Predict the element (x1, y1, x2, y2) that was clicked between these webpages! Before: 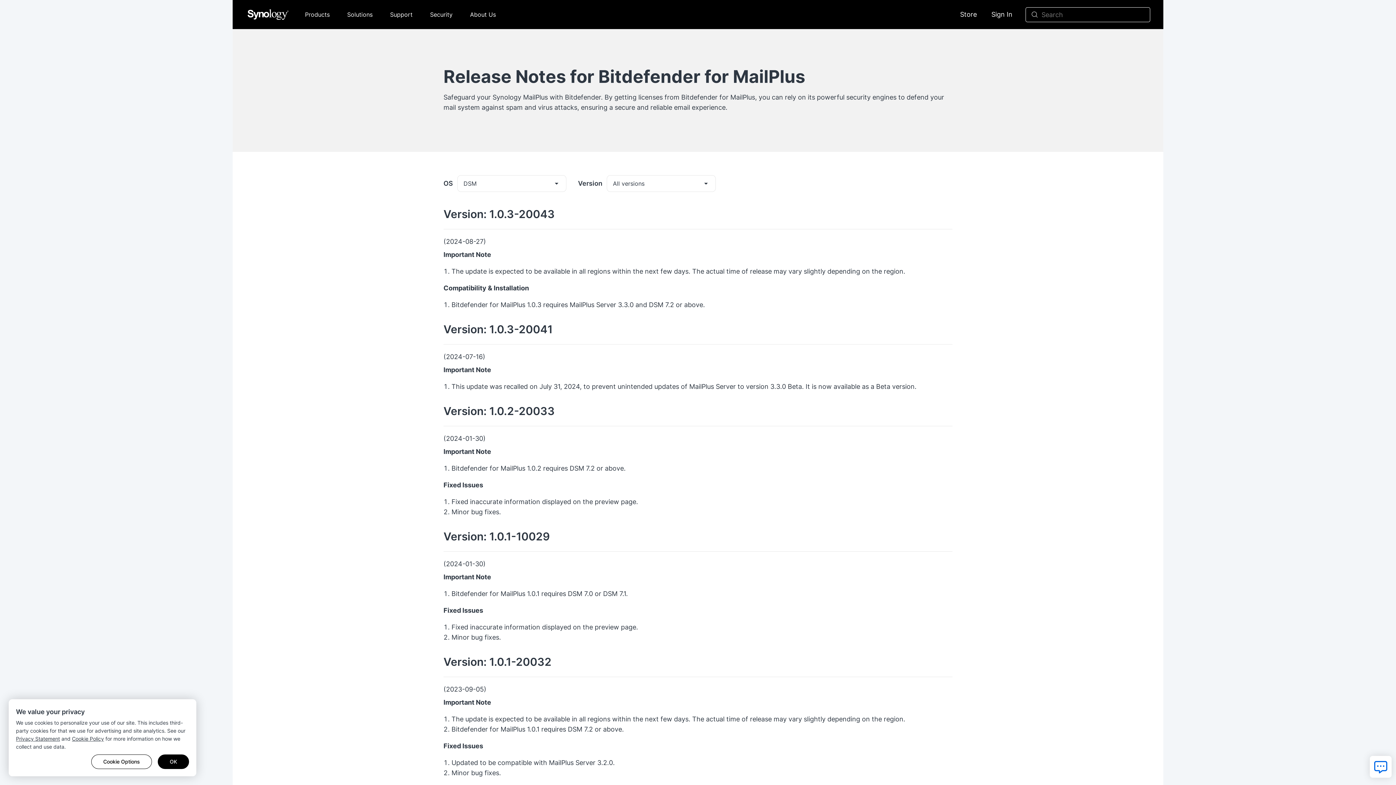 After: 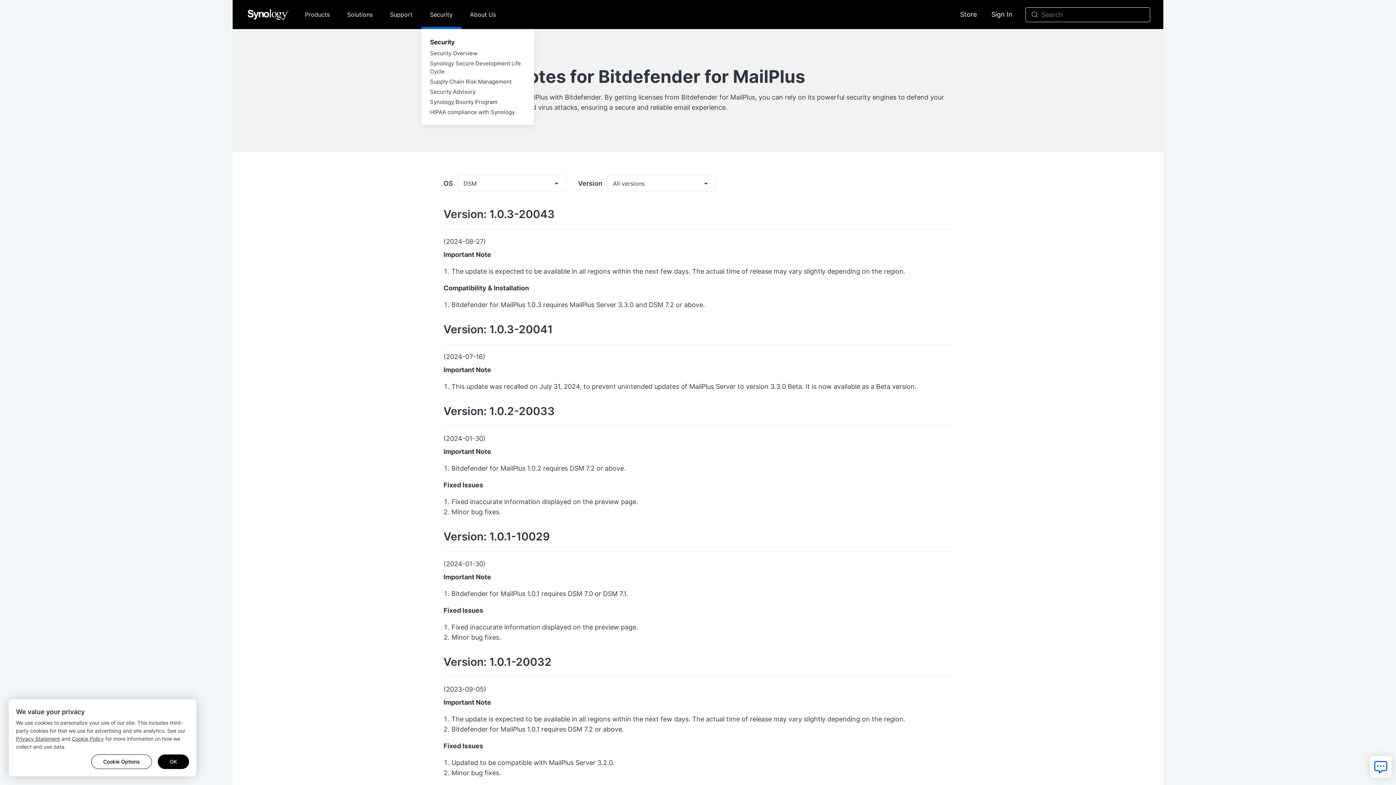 Action: bbox: (421, 0, 461, 29) label: Security